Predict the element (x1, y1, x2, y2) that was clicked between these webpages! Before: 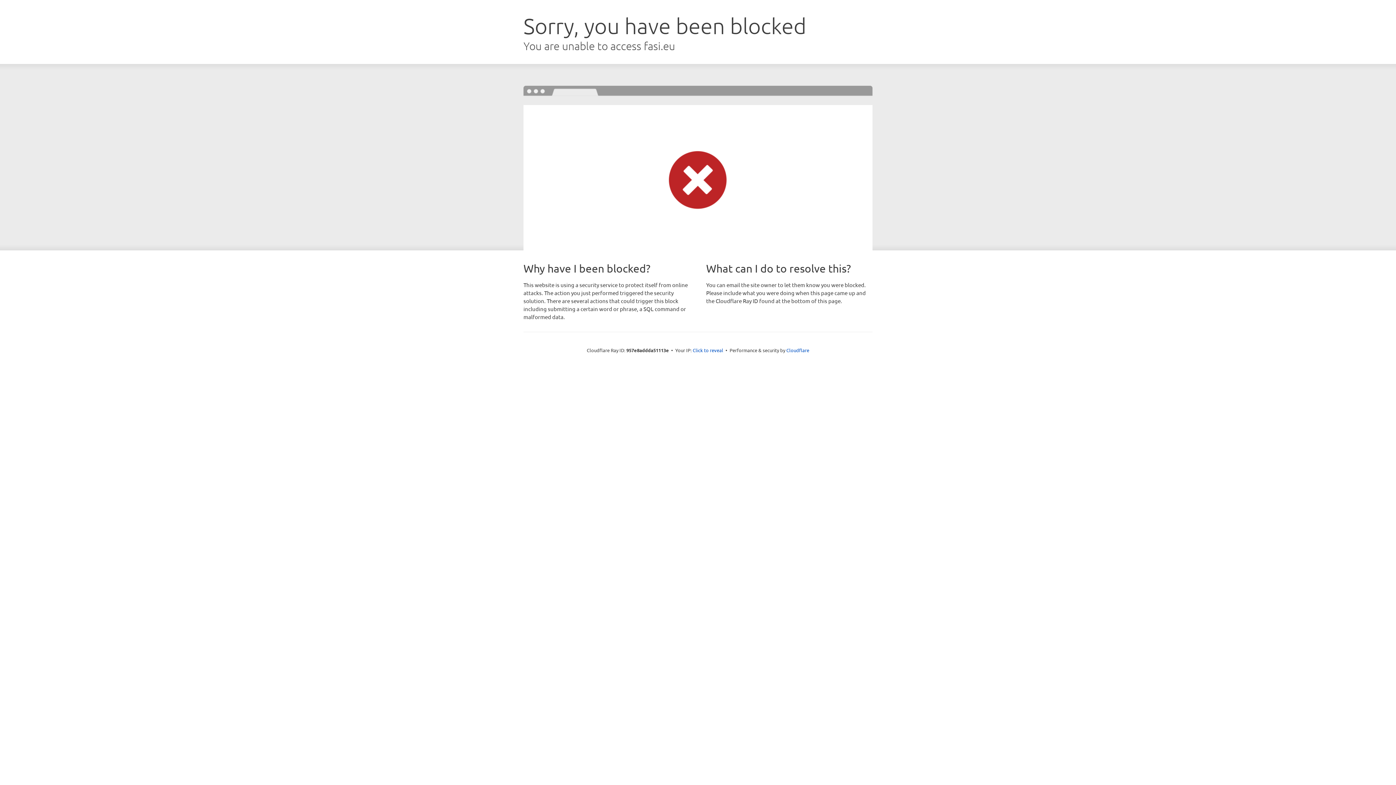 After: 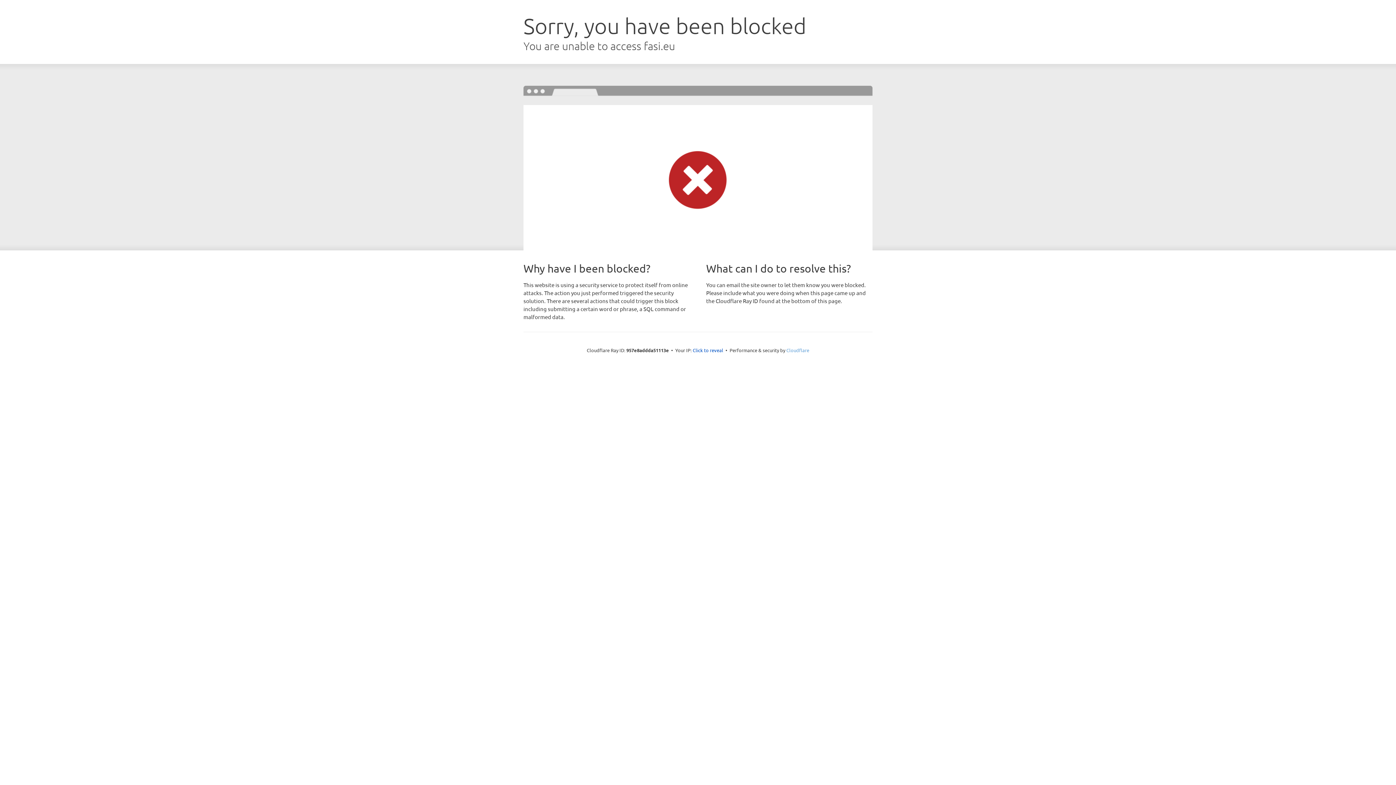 Action: bbox: (786, 347, 809, 353) label: Cloudflare